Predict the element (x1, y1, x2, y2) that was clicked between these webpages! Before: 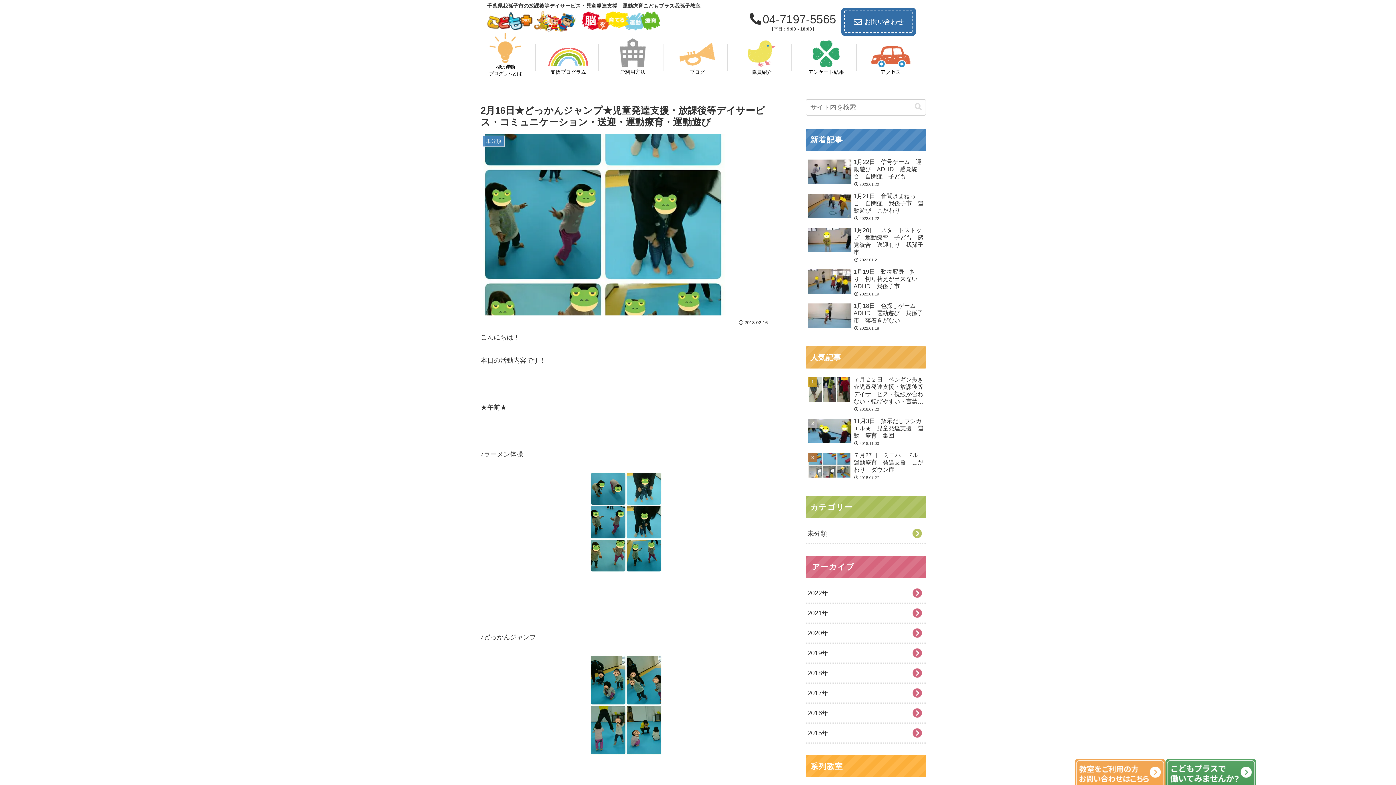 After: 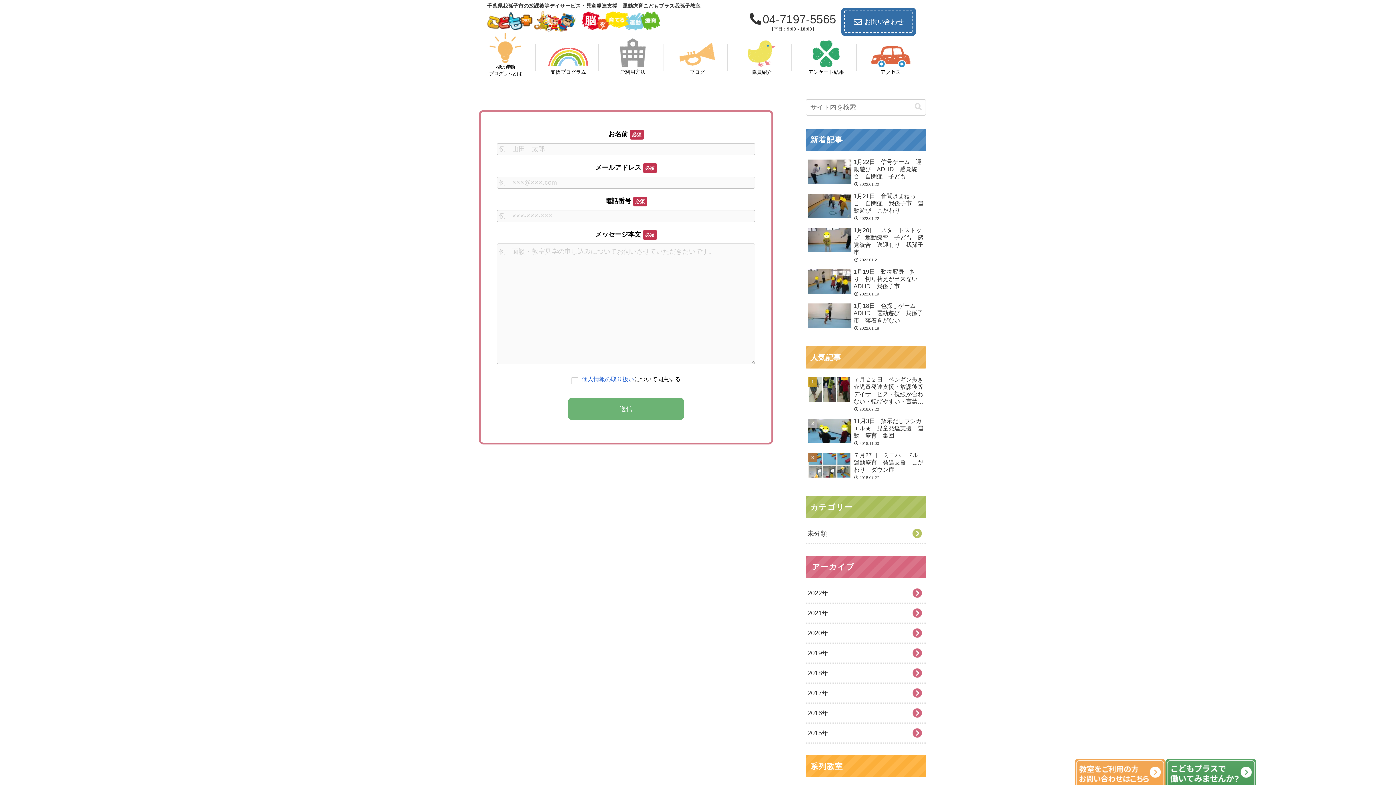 Action: bbox: (1074, 759, 1165, 806)